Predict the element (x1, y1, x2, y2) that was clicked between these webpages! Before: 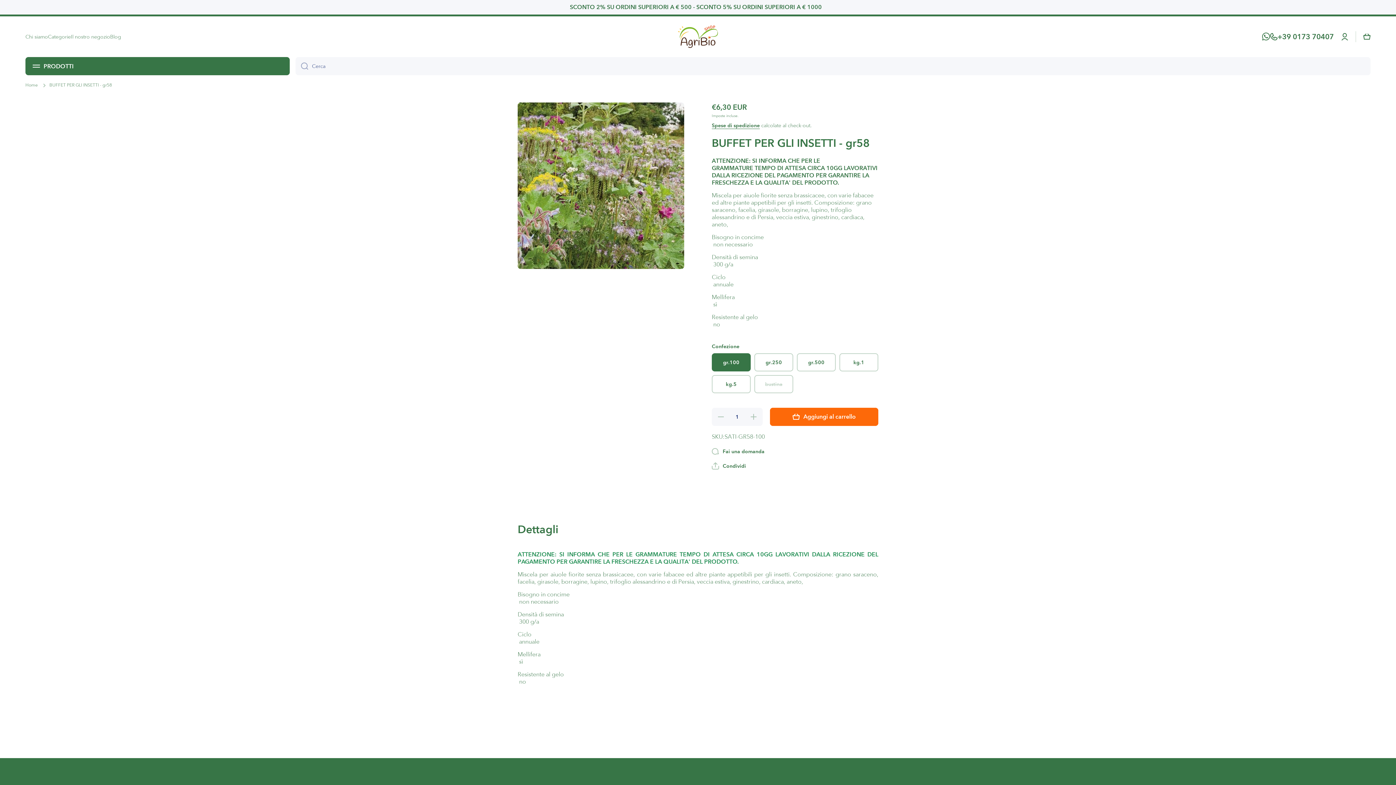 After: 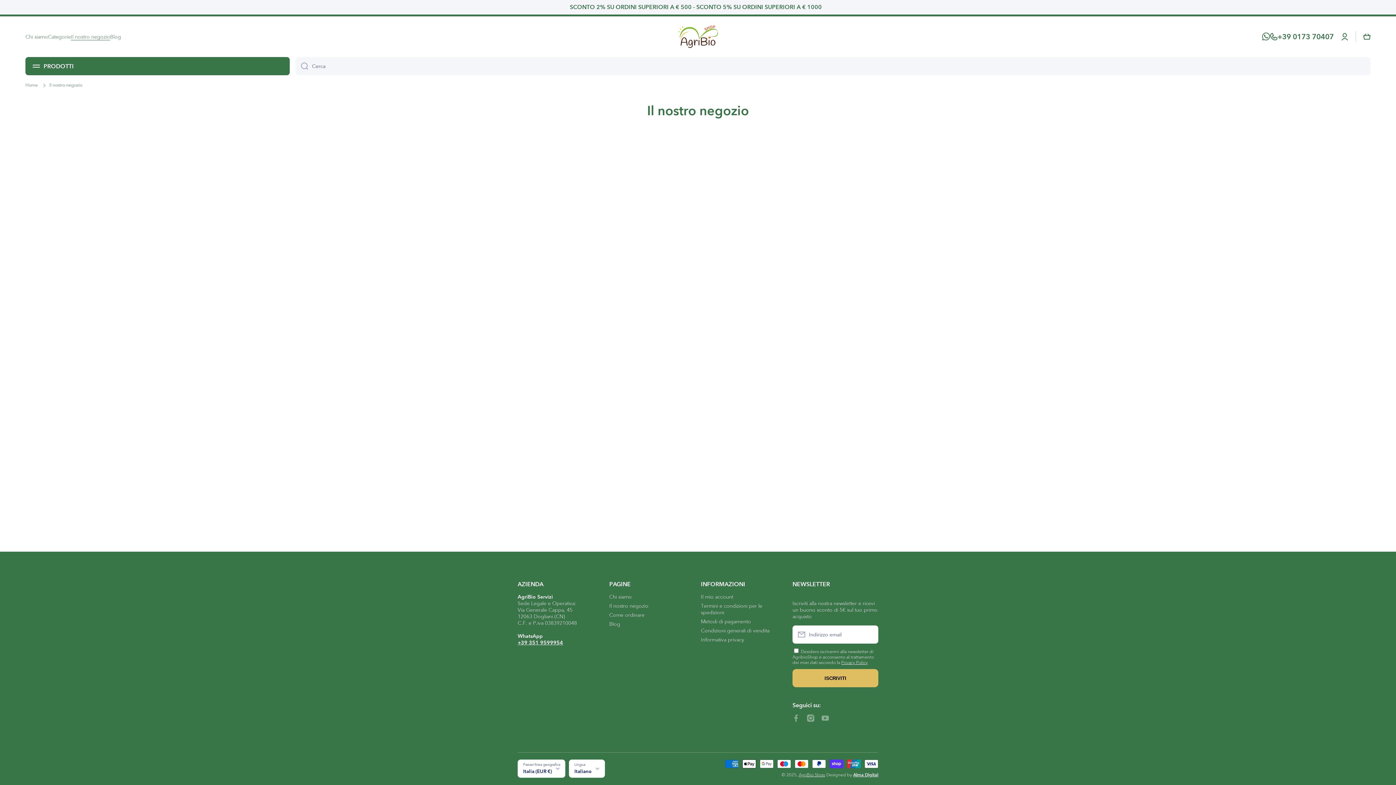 Action: bbox: (70, 33, 110, 40) label: Il nostro negozio